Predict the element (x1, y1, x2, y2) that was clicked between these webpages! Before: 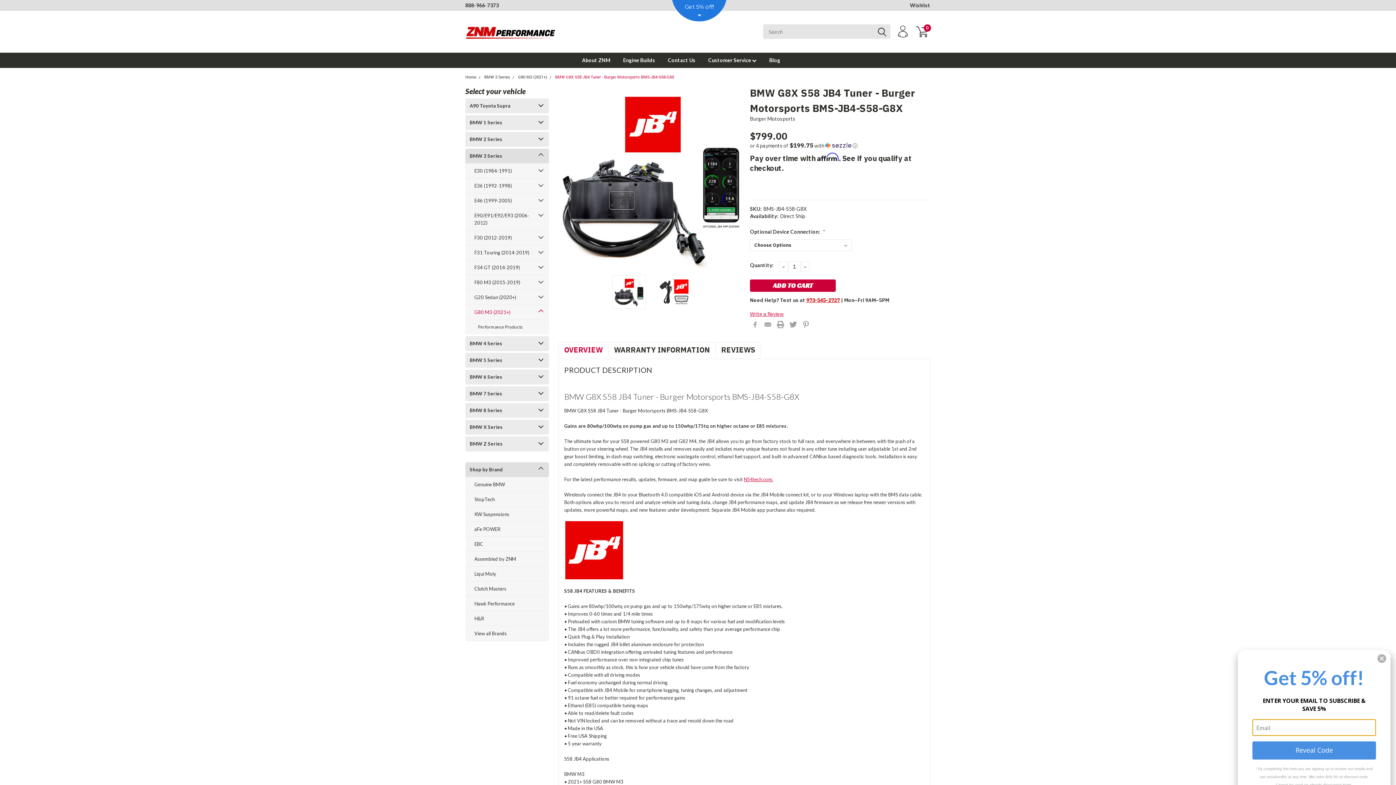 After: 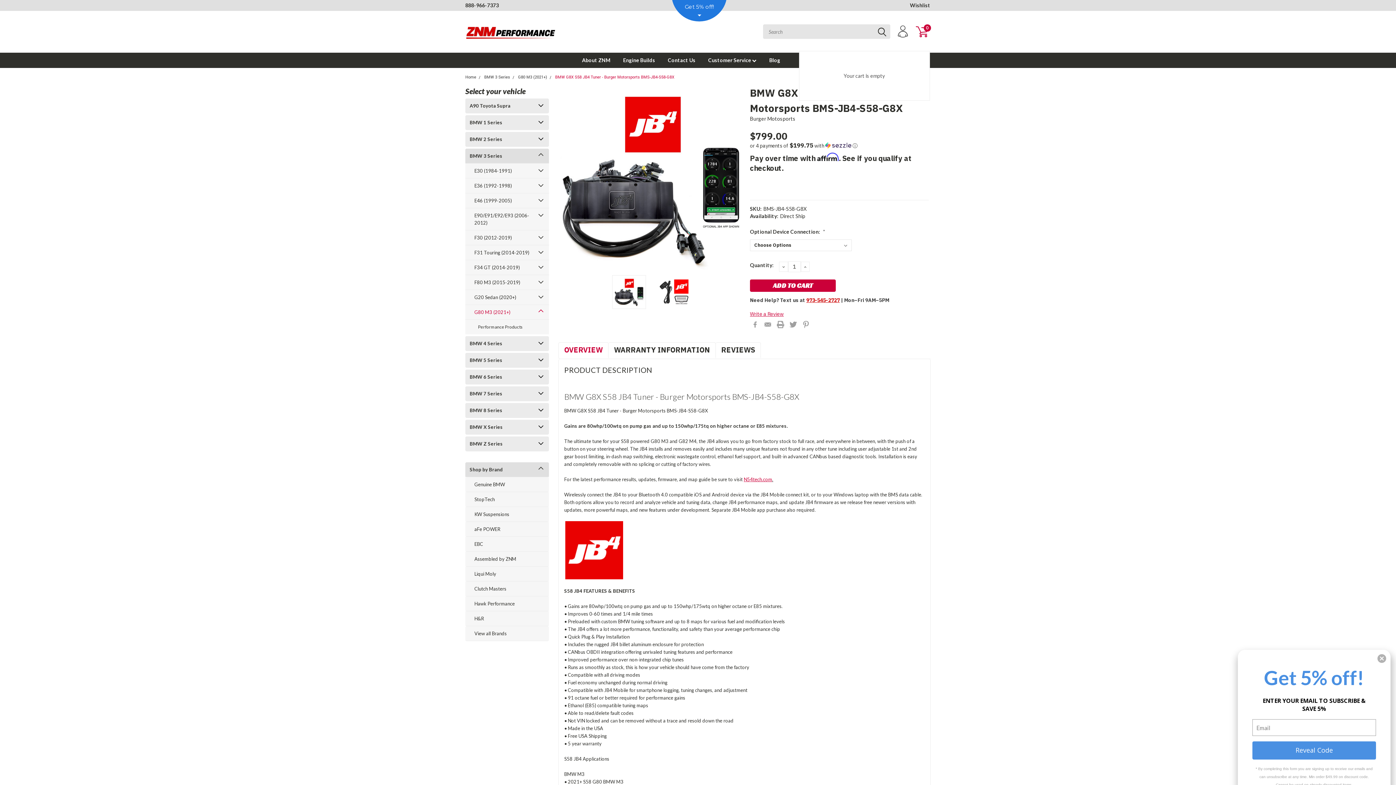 Action: label: 0 bbox: (913, 23, 932, 40)